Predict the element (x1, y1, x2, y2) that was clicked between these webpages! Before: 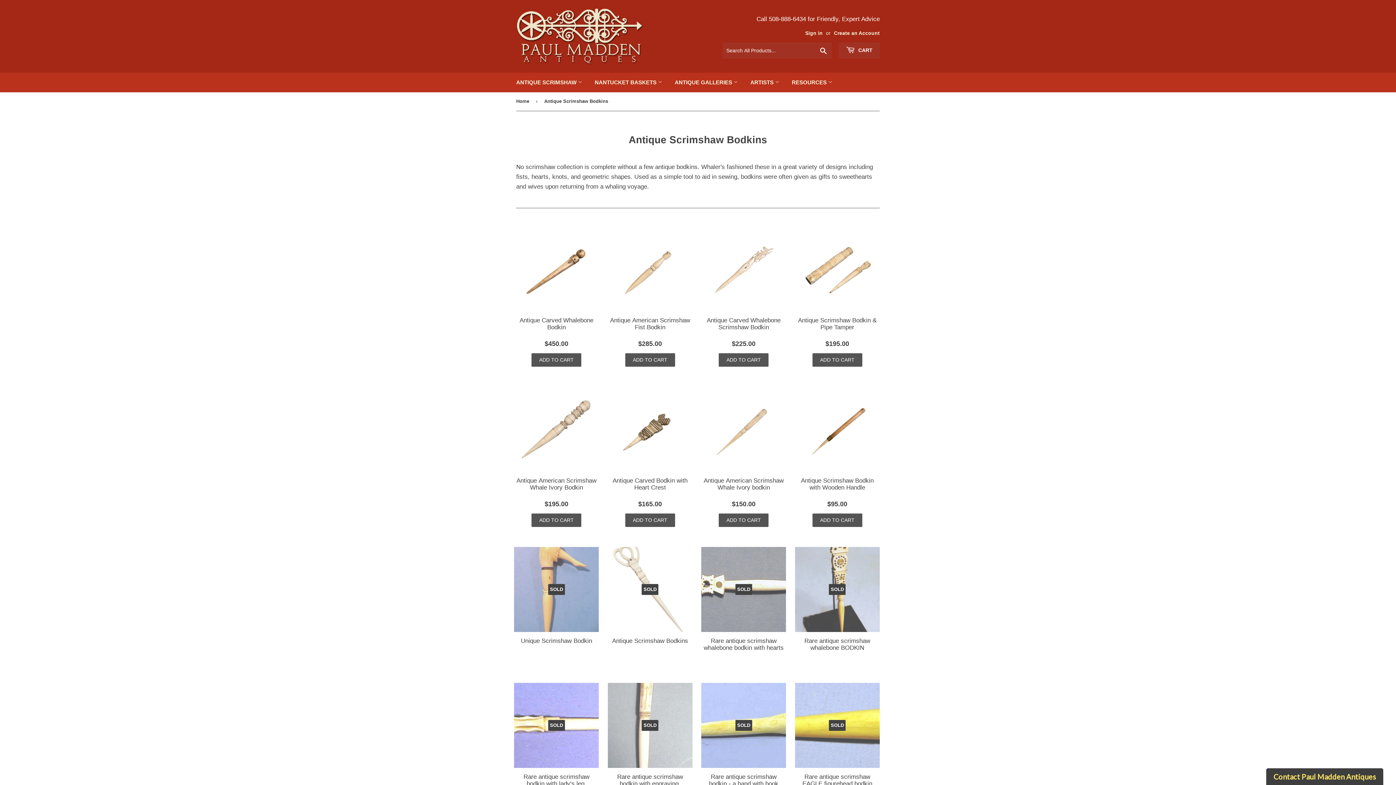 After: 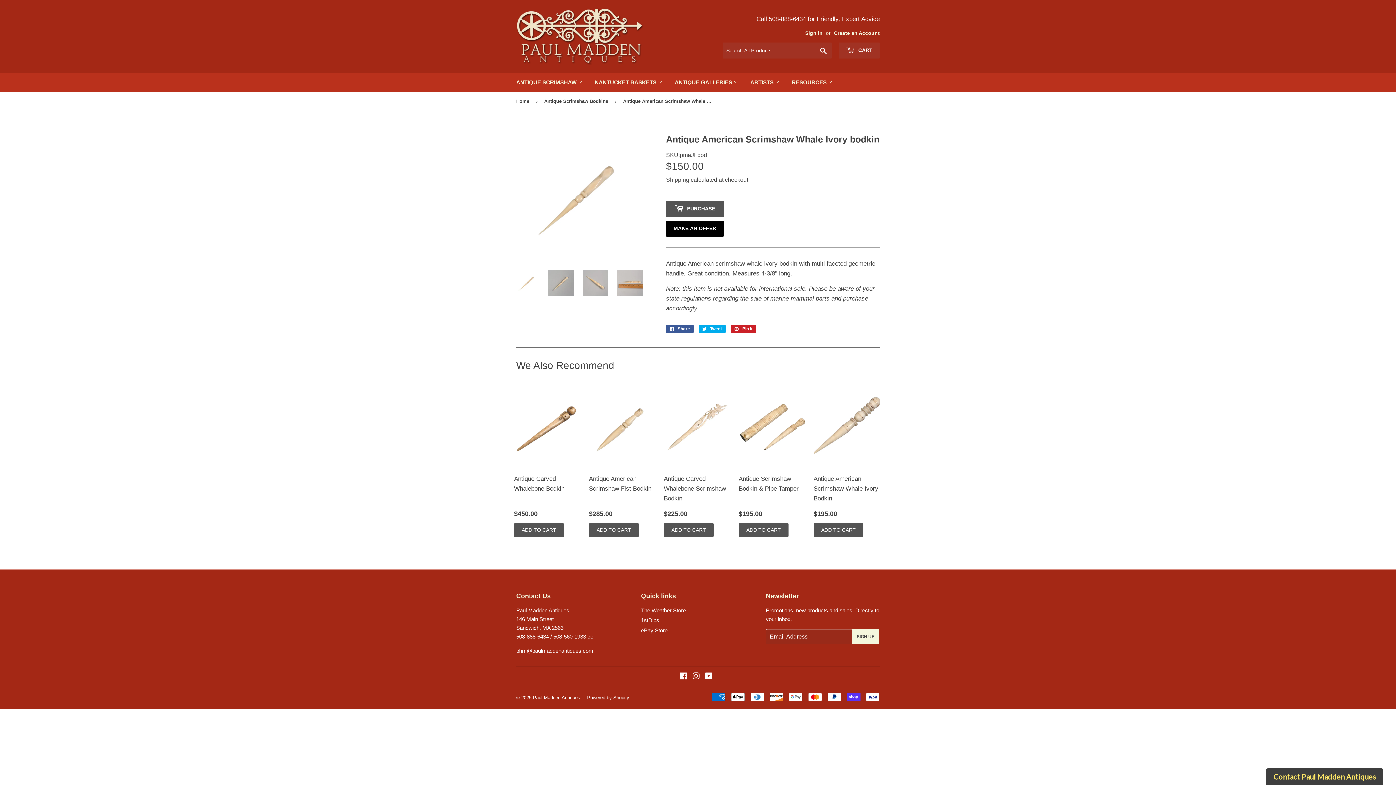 Action: label: Antique American Scrimshaw Whale Ivory bodkin

Regular price
$150.00
$150.00 bbox: (701, 386, 786, 508)